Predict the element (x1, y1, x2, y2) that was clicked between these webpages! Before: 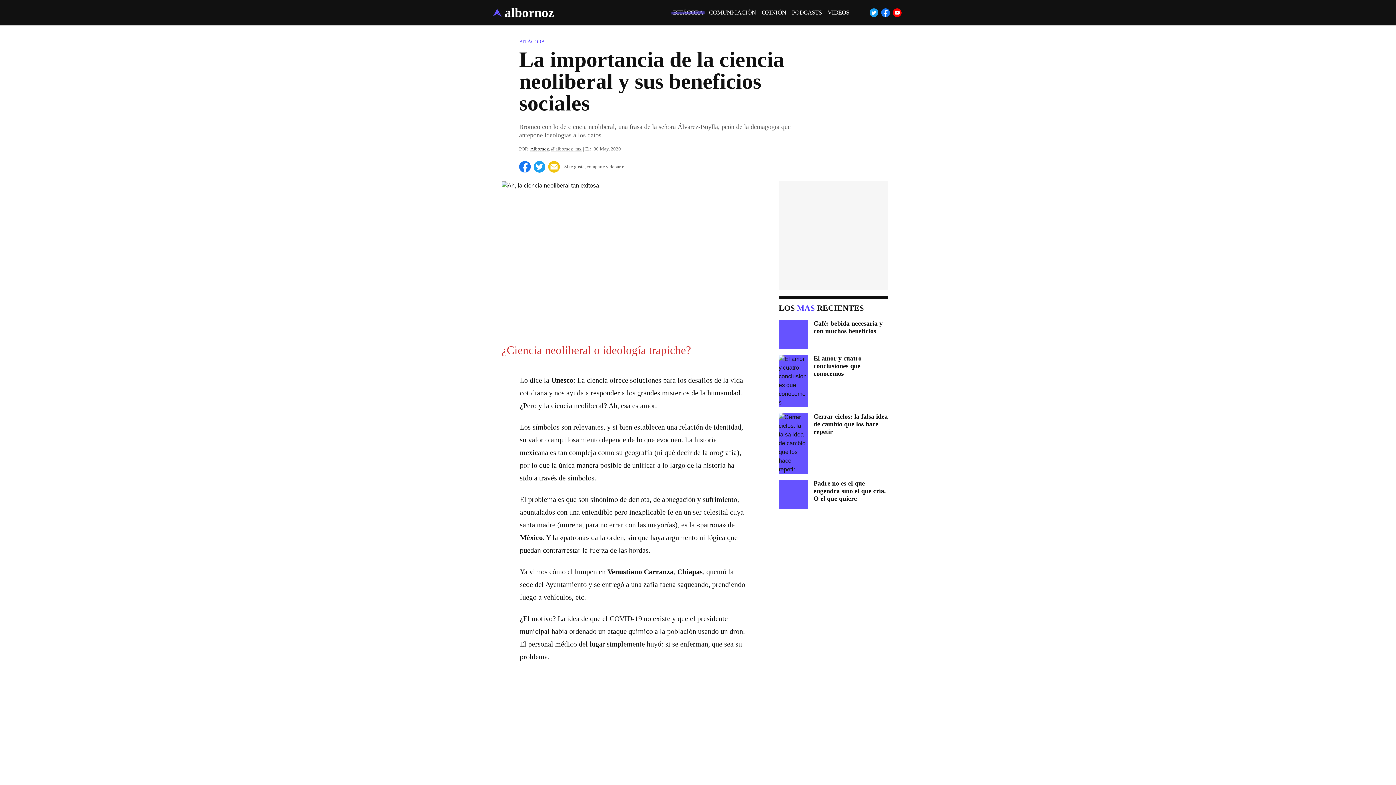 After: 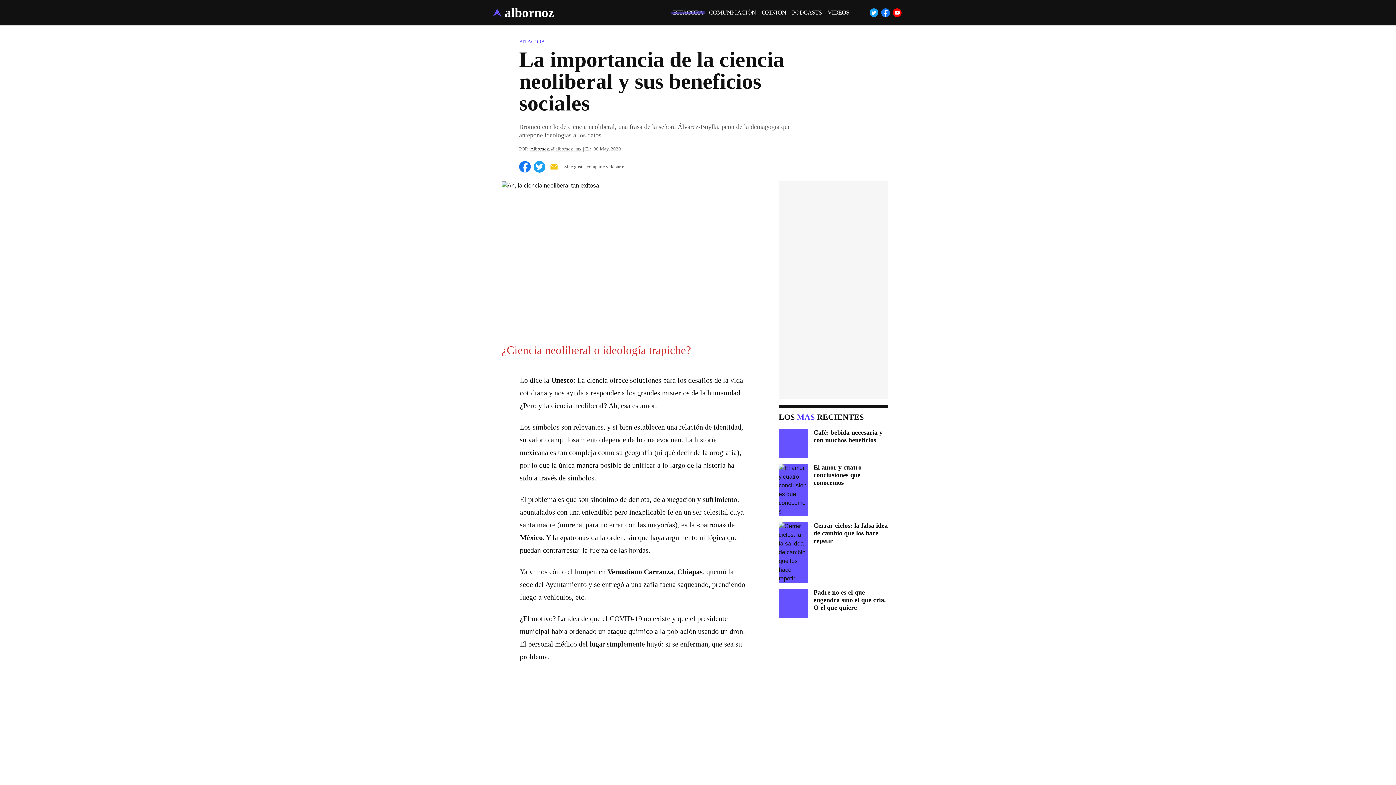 Action: bbox: (548, 161, 560, 172)